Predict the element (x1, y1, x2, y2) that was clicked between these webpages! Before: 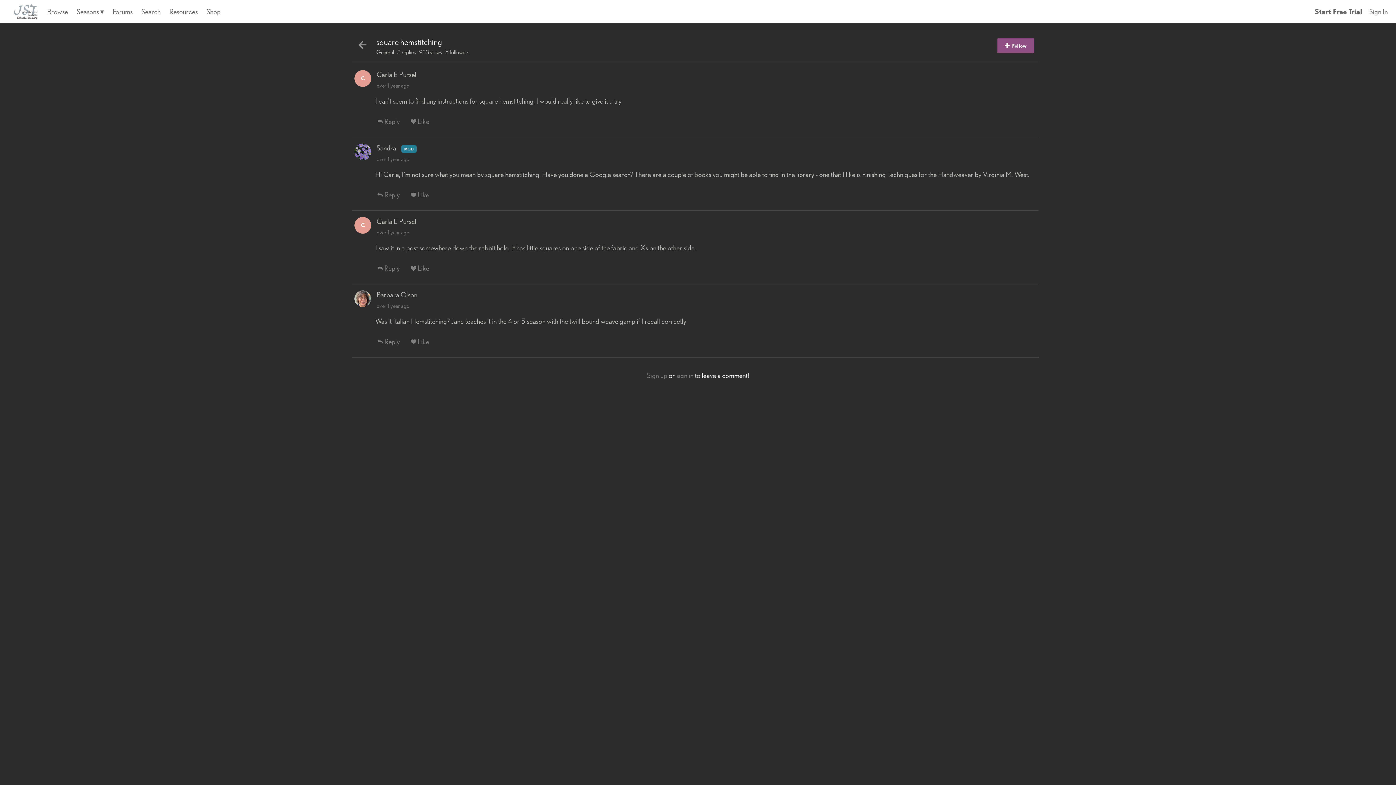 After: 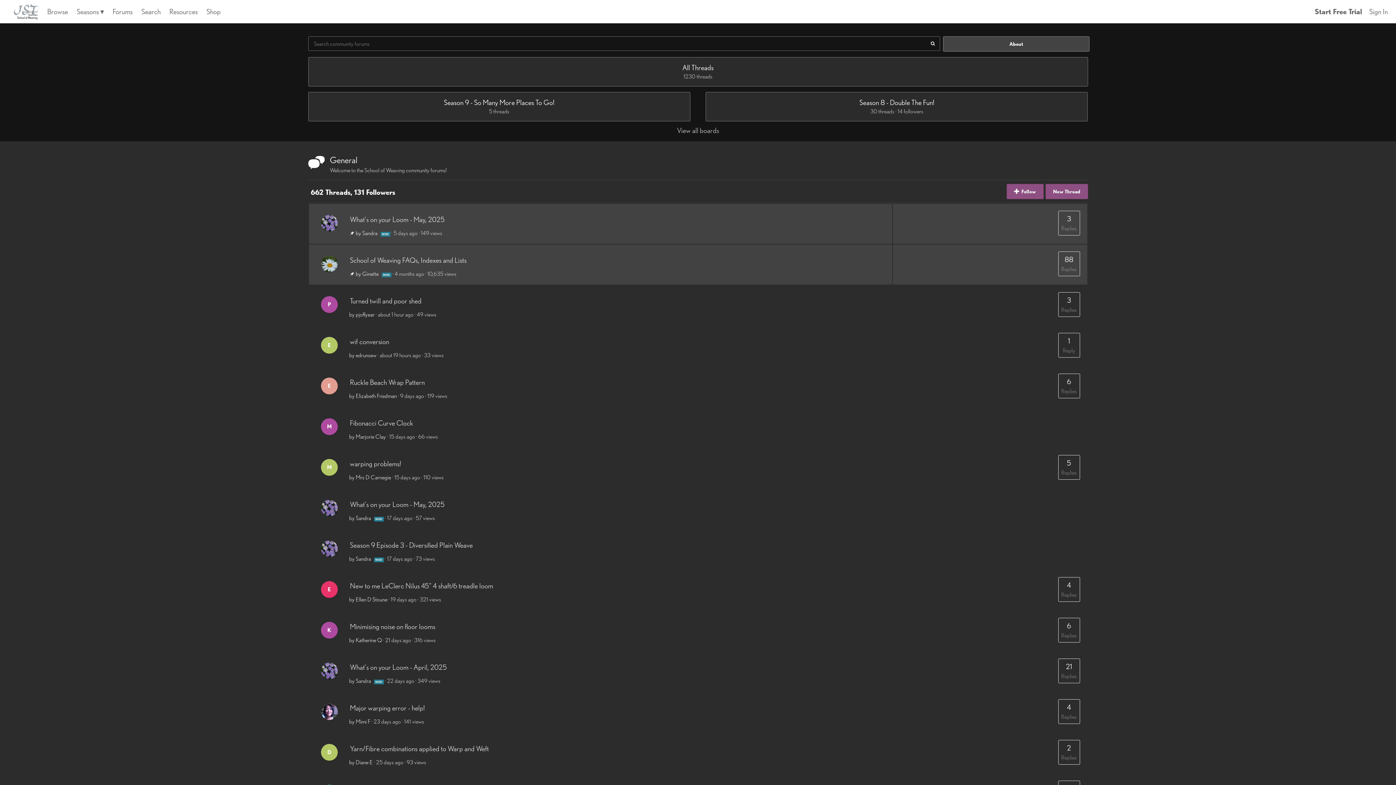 Action: bbox: (354, 40, 370, 52)